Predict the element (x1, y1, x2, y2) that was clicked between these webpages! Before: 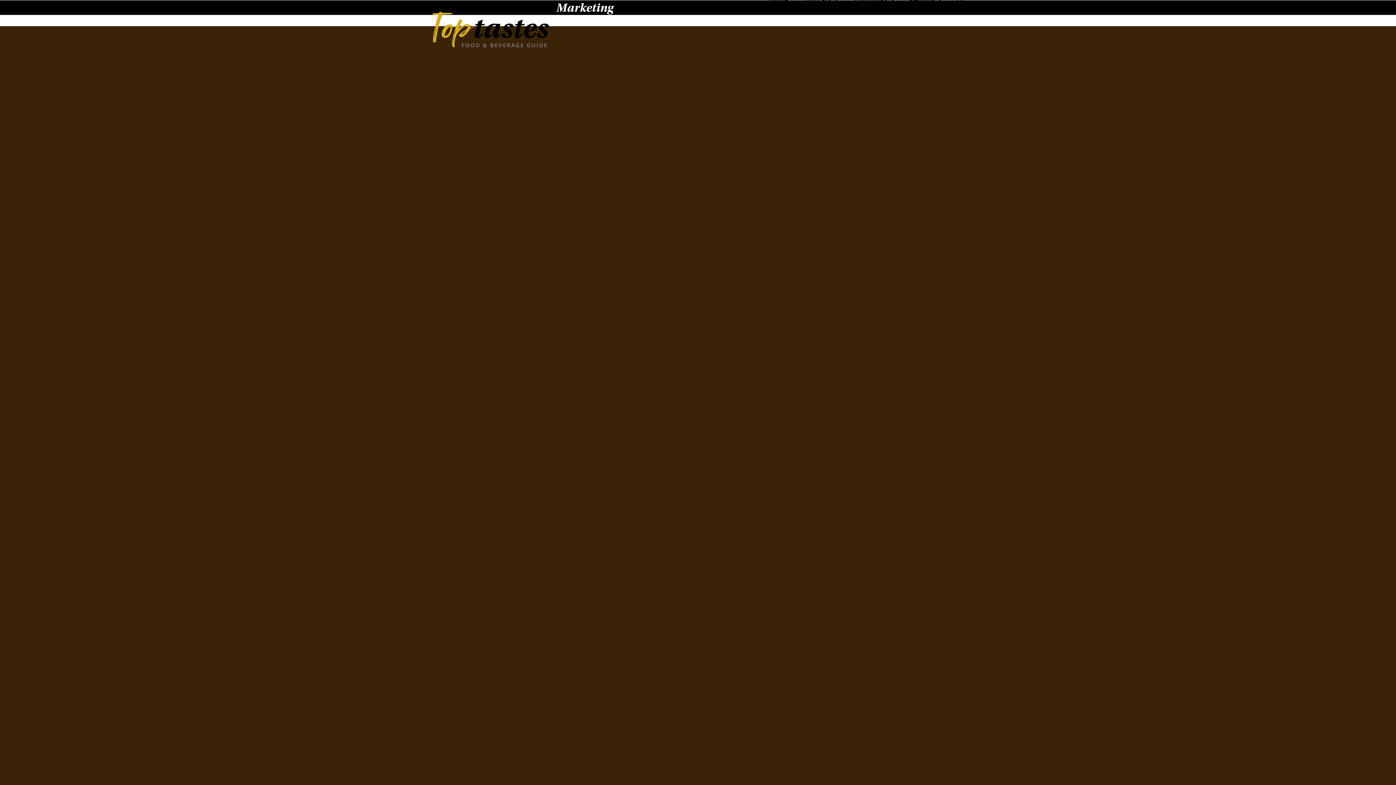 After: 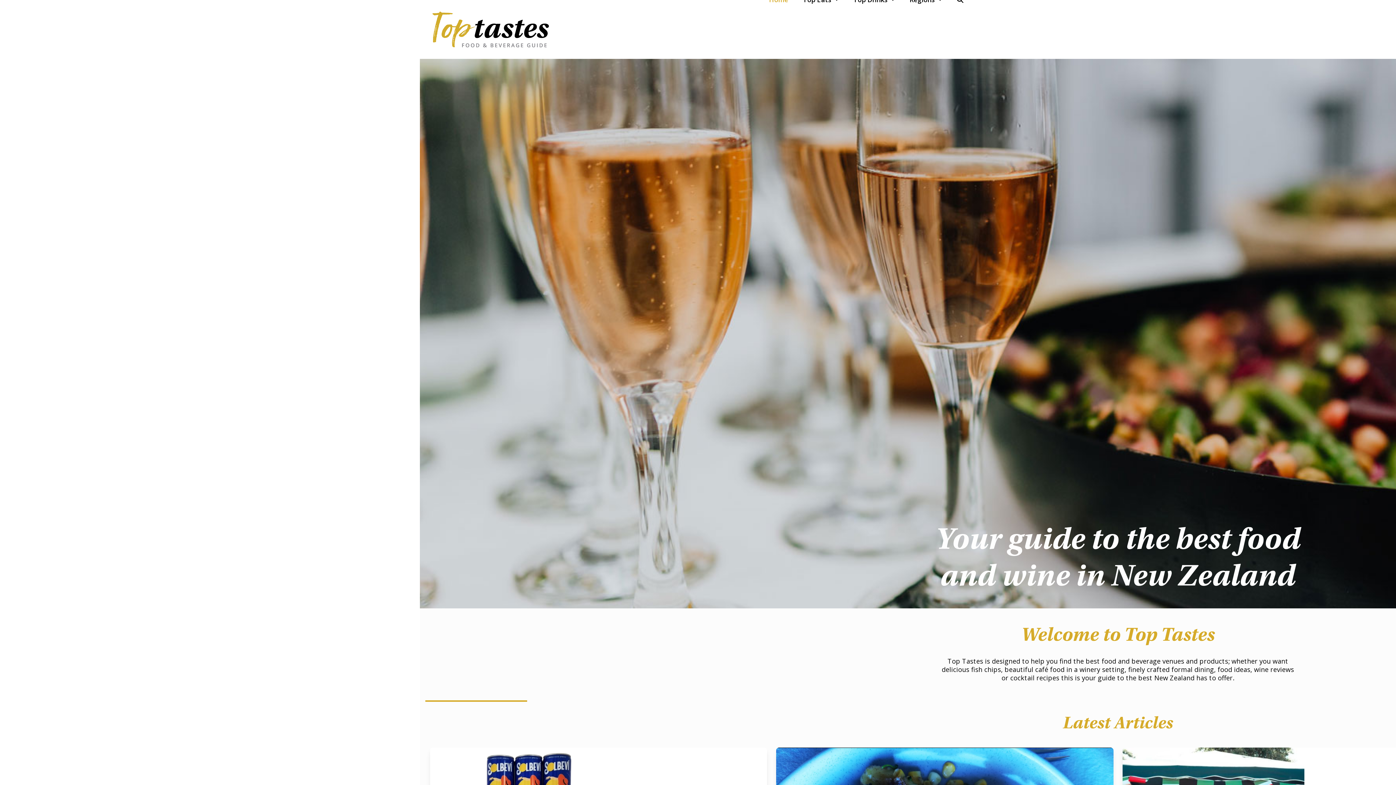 Action: bbox: (425, 24, 556, 32)